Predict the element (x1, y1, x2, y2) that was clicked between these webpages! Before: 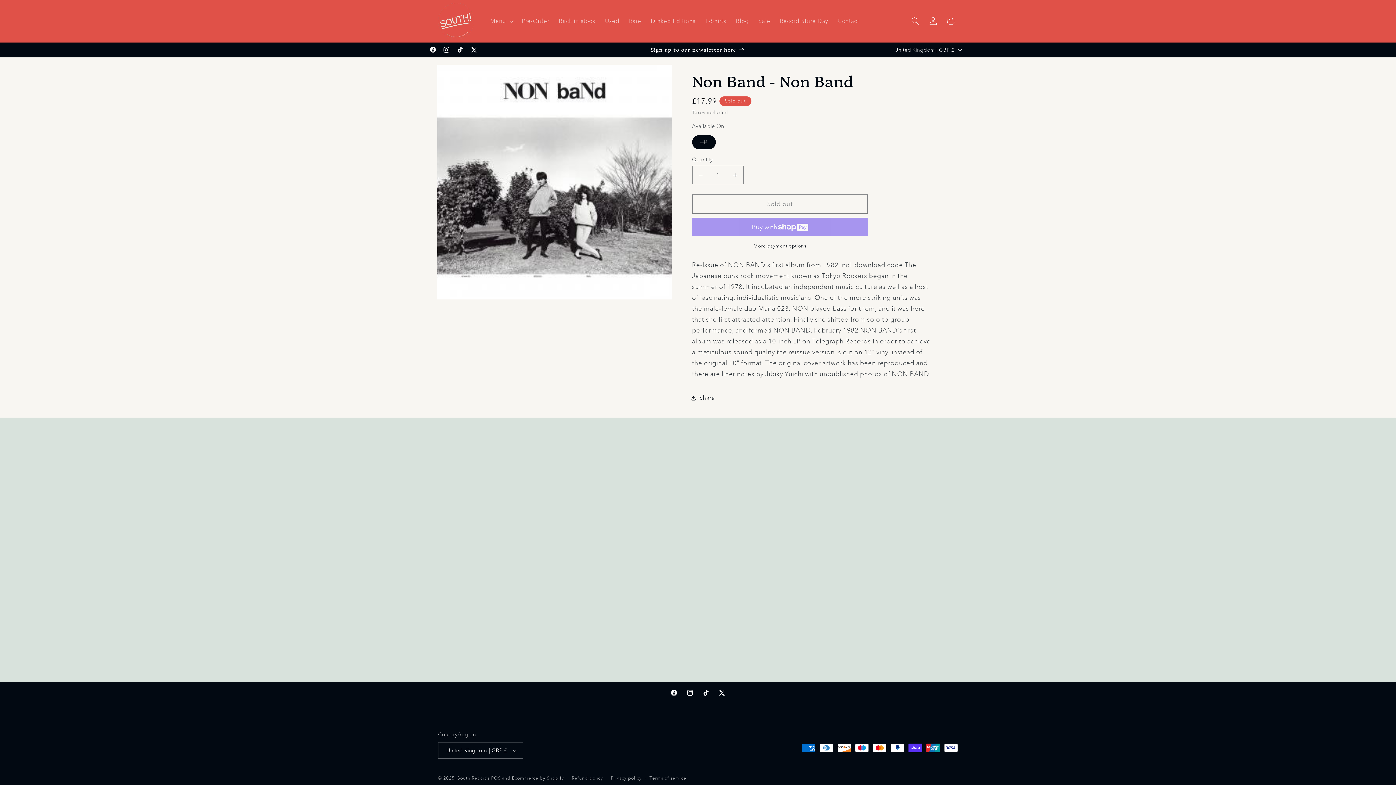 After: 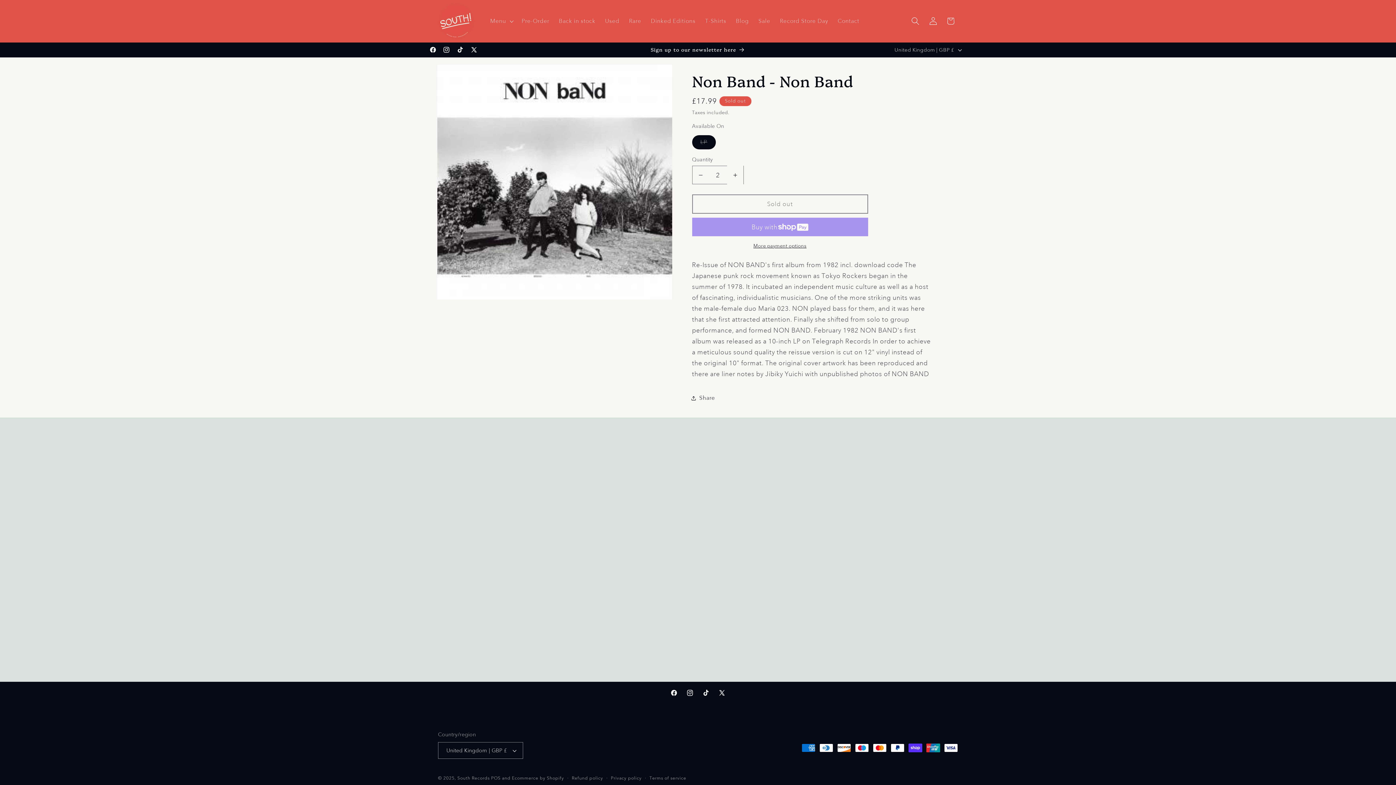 Action: bbox: (727, 165, 743, 184) label: Increase quantity for Non Band - Non Band